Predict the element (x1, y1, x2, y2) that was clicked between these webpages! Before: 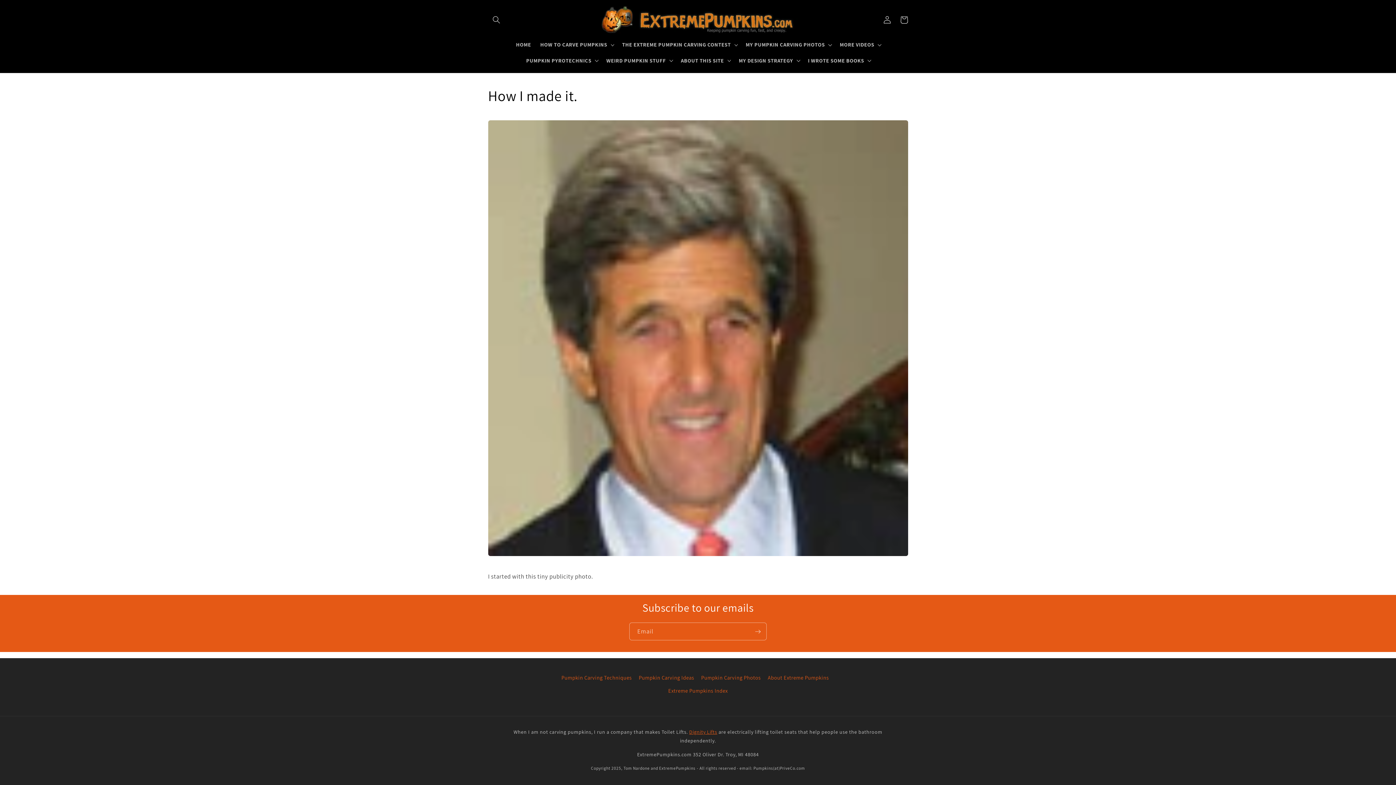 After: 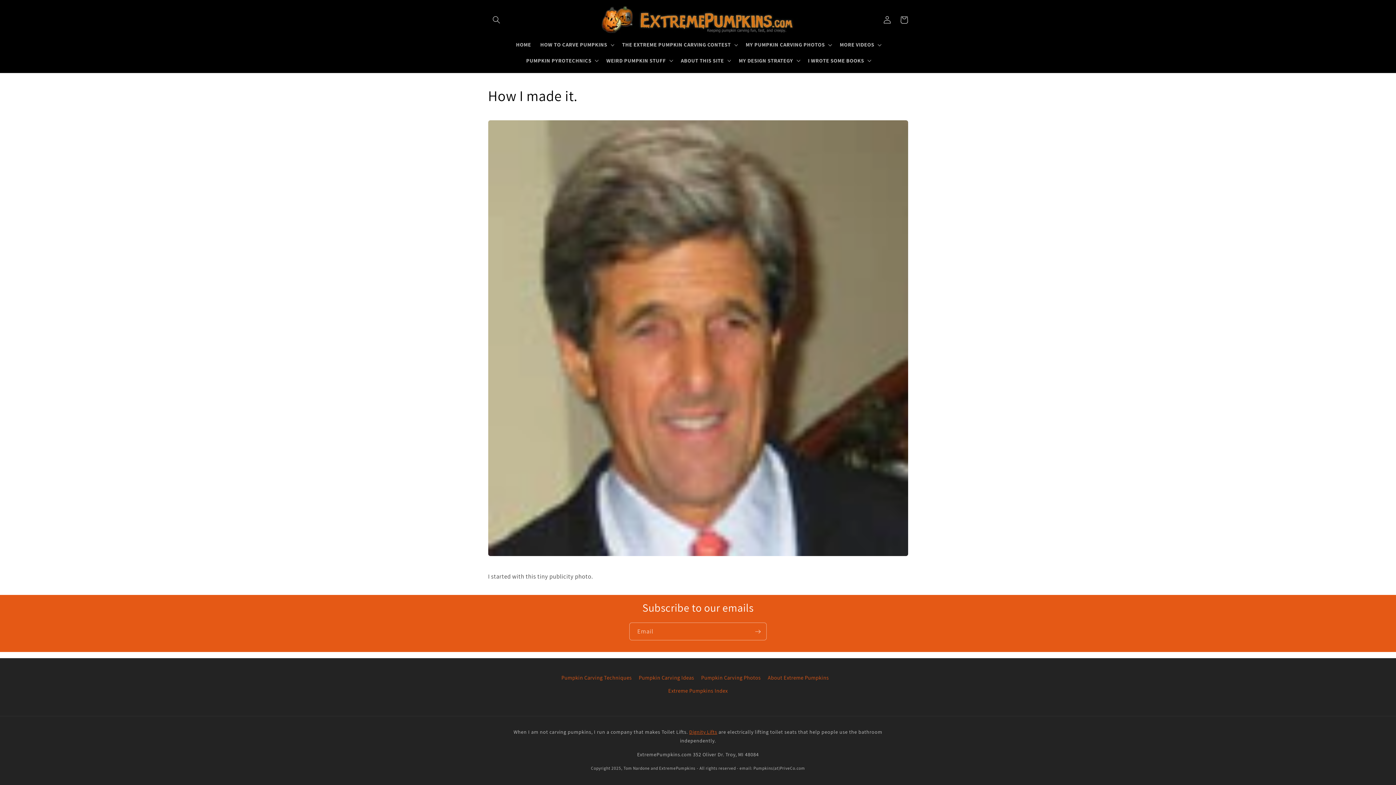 Action: label: Dignity Lifts bbox: (689, 729, 717, 735)